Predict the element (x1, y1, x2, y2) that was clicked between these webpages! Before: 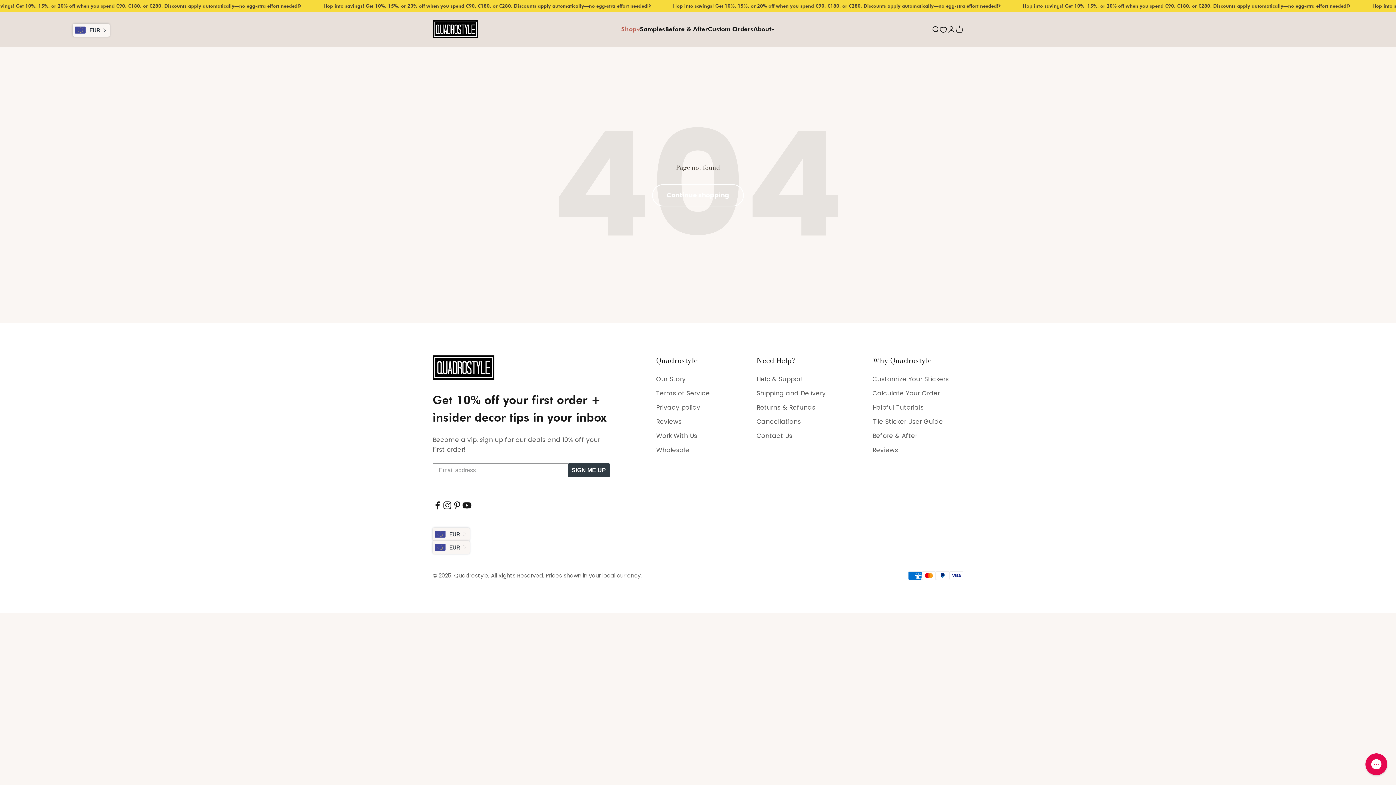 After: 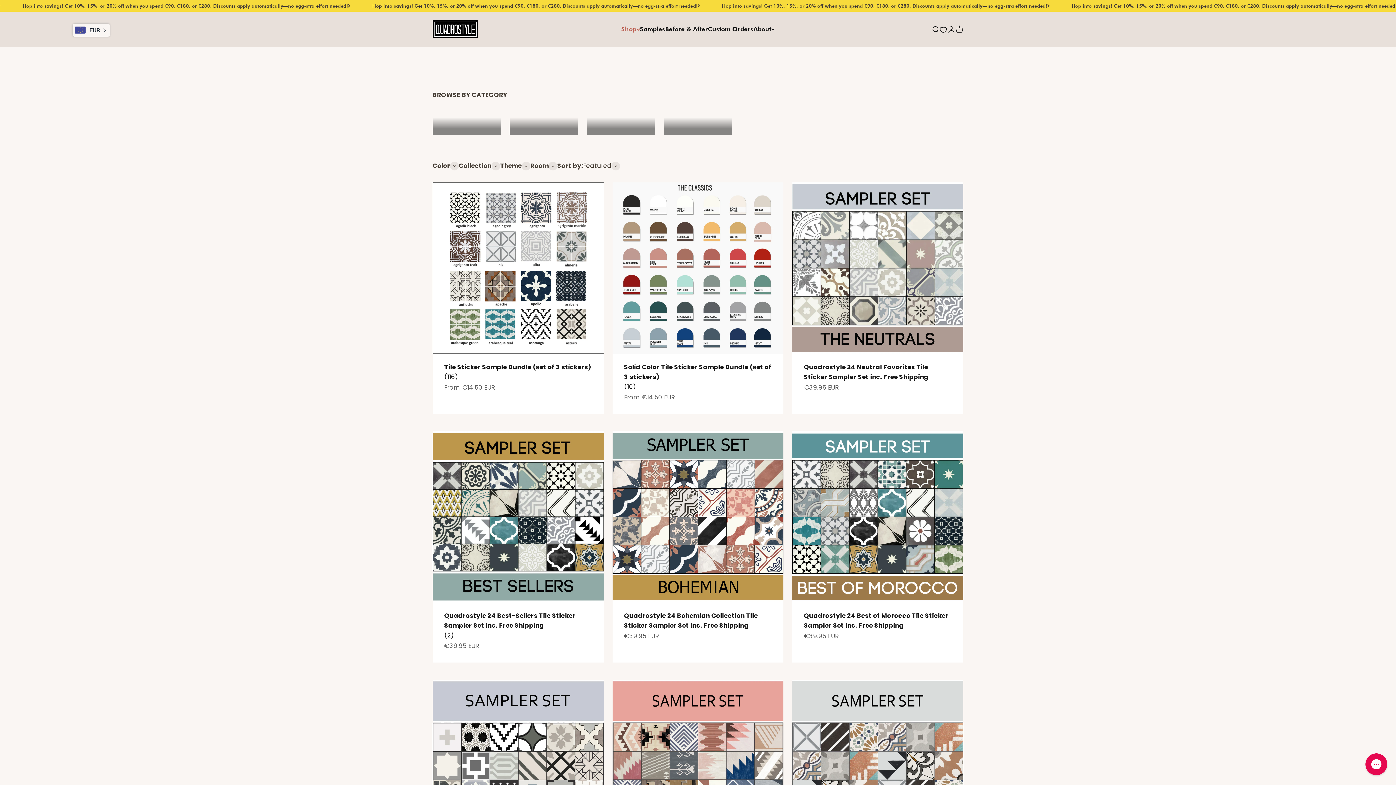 Action: label: Samples bbox: (640, 25, 665, 32)